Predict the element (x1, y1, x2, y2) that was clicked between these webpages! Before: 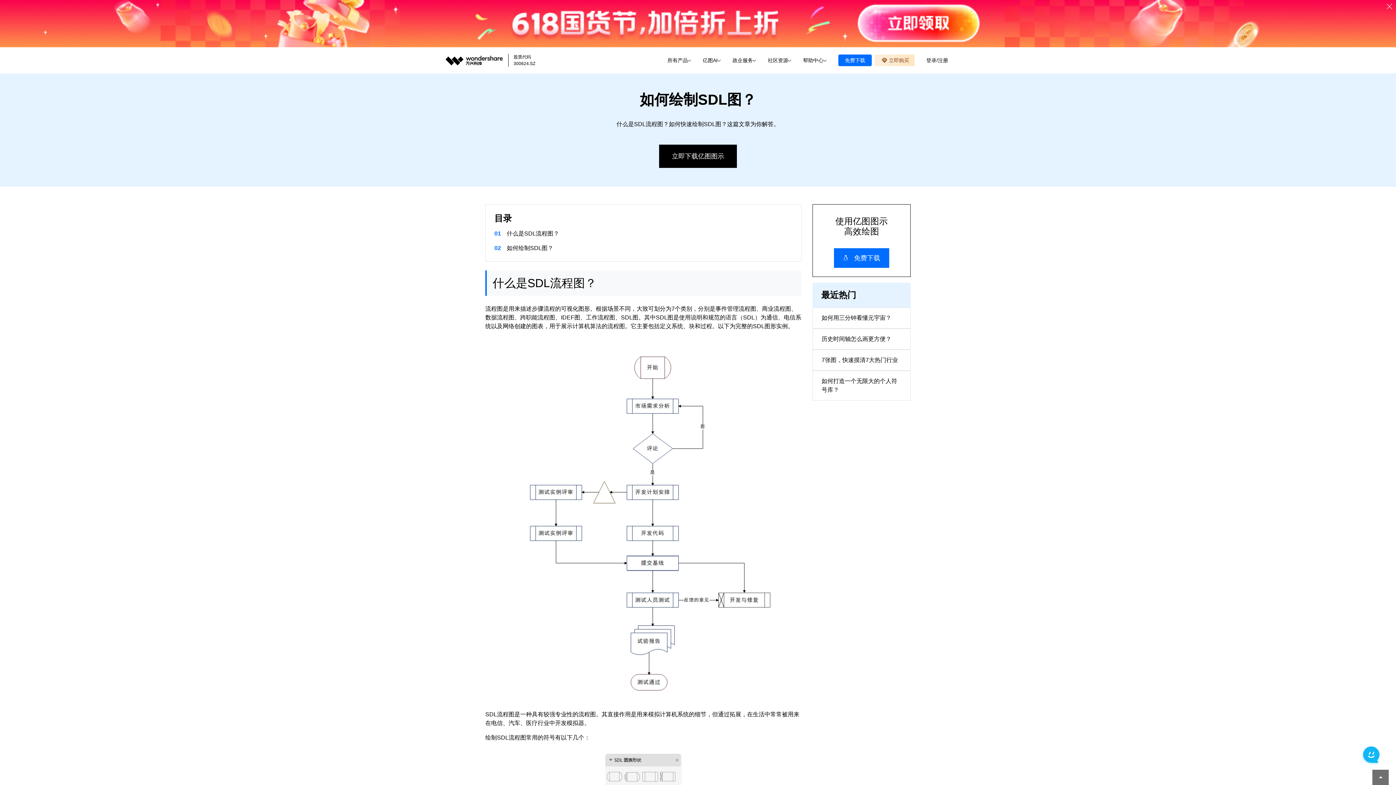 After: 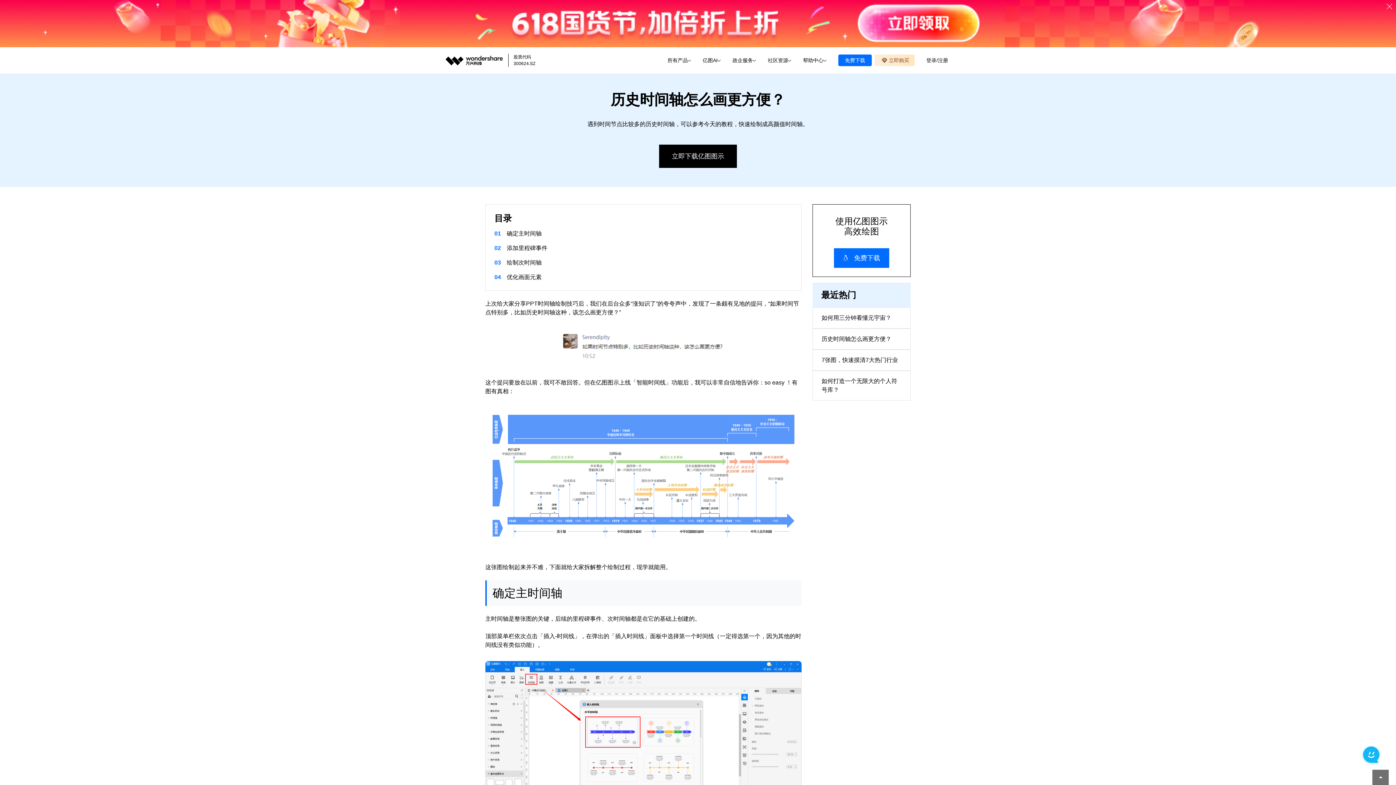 Action: label: 历史时间轴怎么画更方便？ bbox: (821, 334, 901, 343)